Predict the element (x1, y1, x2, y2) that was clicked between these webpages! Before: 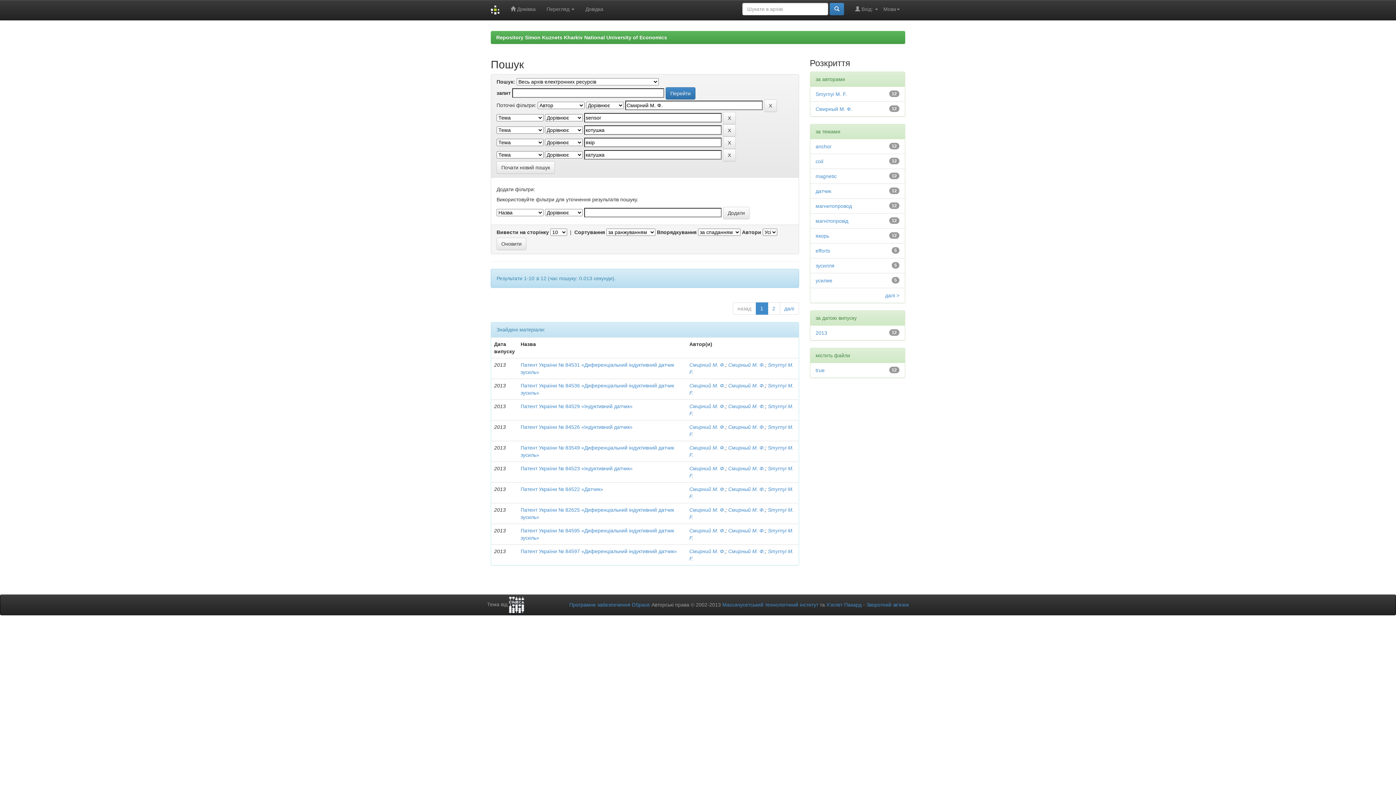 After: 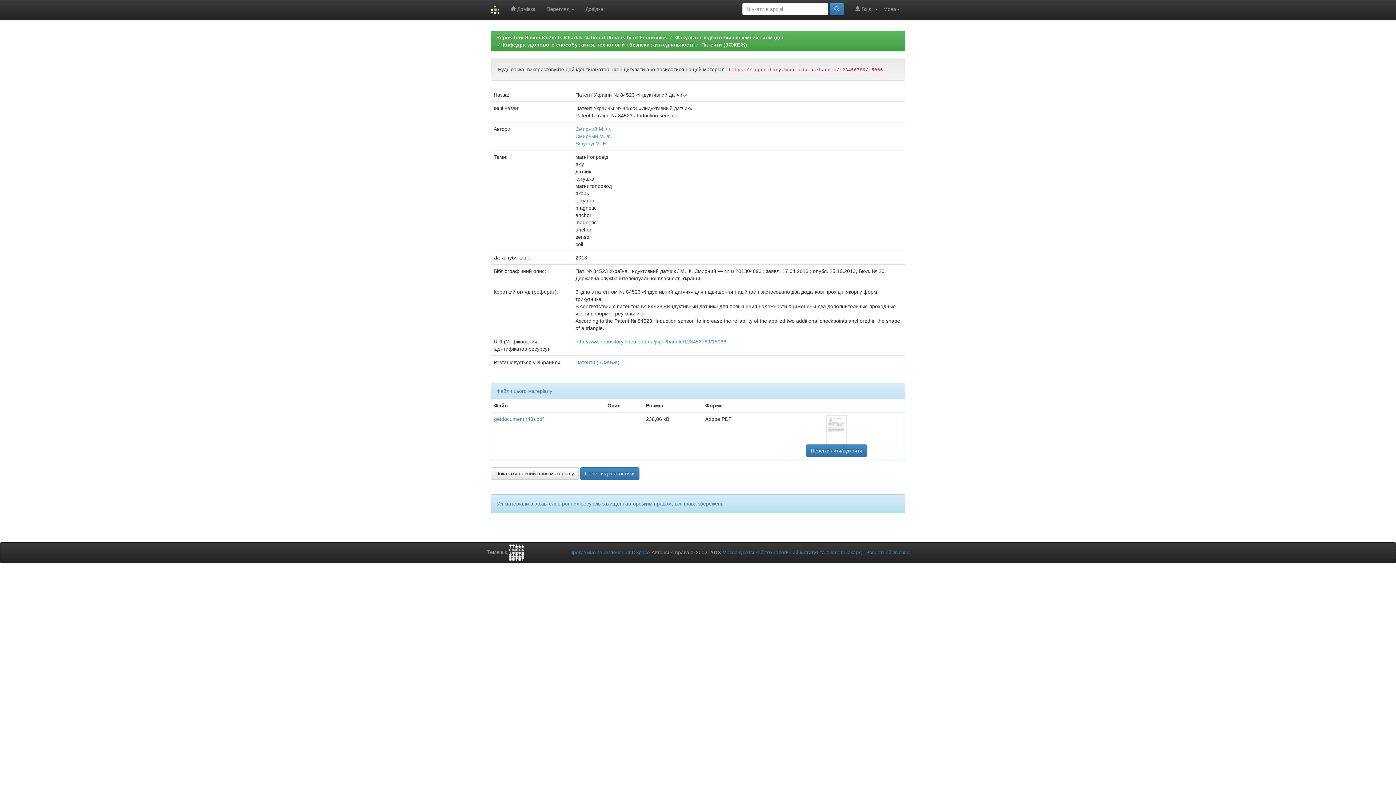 Action: bbox: (520, 465, 632, 471) label: Патент України № 84523 «Індуктивний датчик»